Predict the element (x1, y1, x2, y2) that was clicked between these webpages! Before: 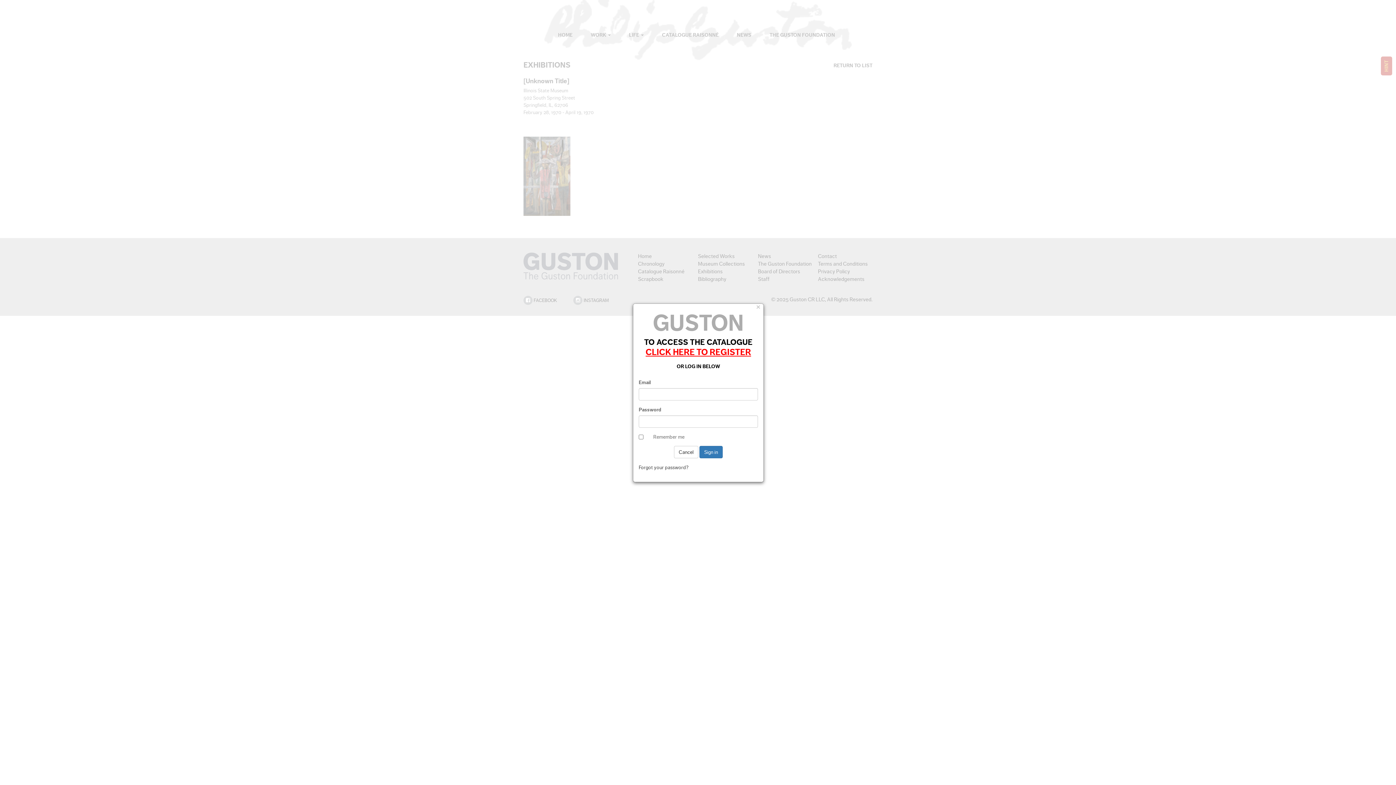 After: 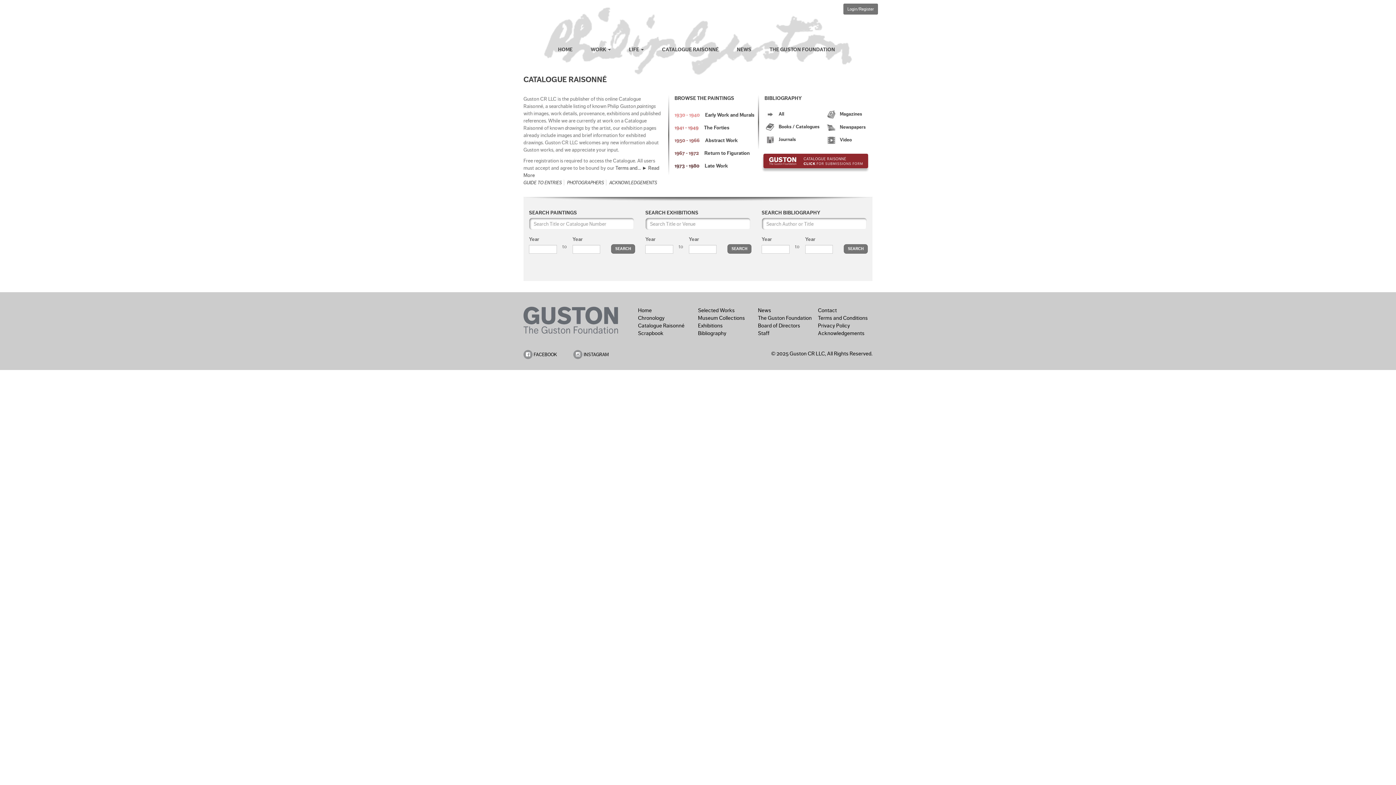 Action: label: Cancel bbox: (674, 446, 698, 458)